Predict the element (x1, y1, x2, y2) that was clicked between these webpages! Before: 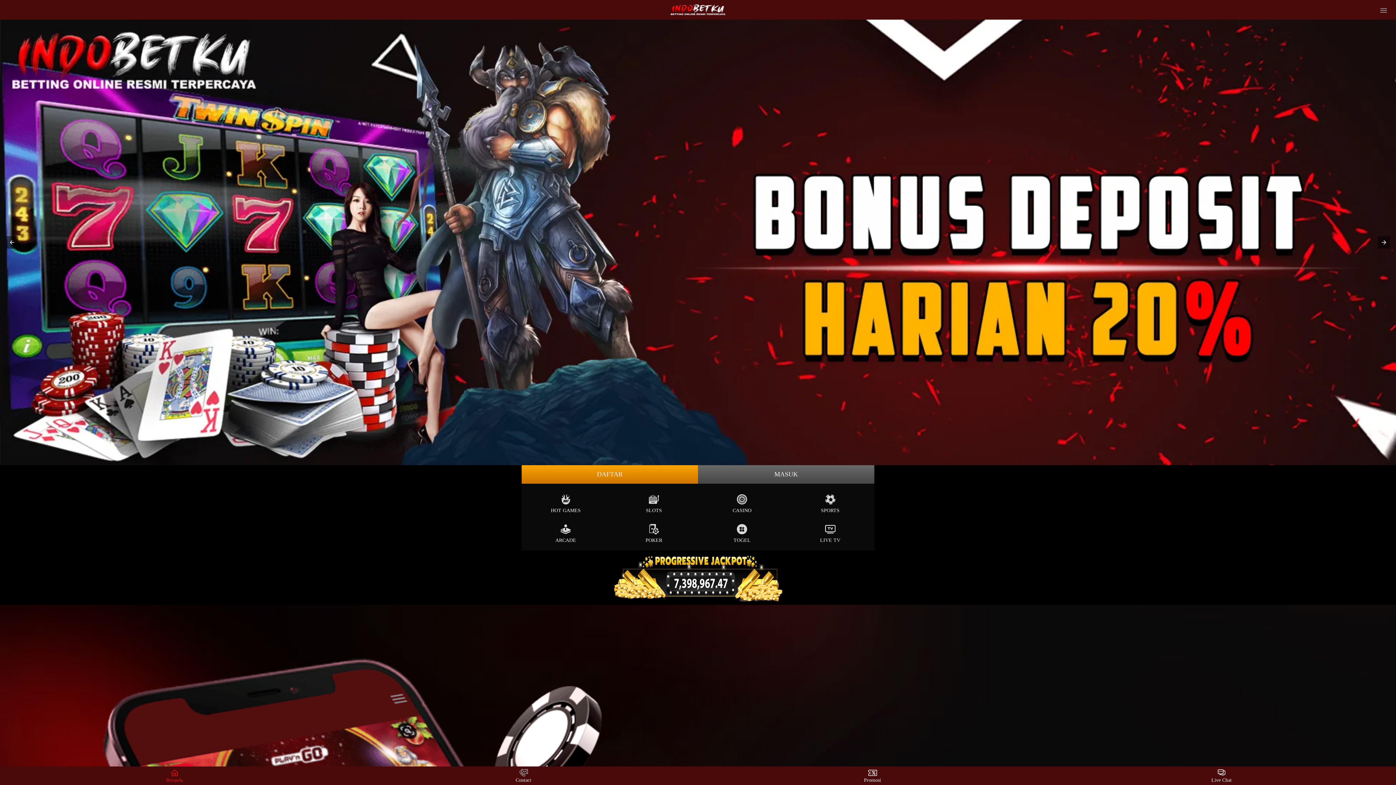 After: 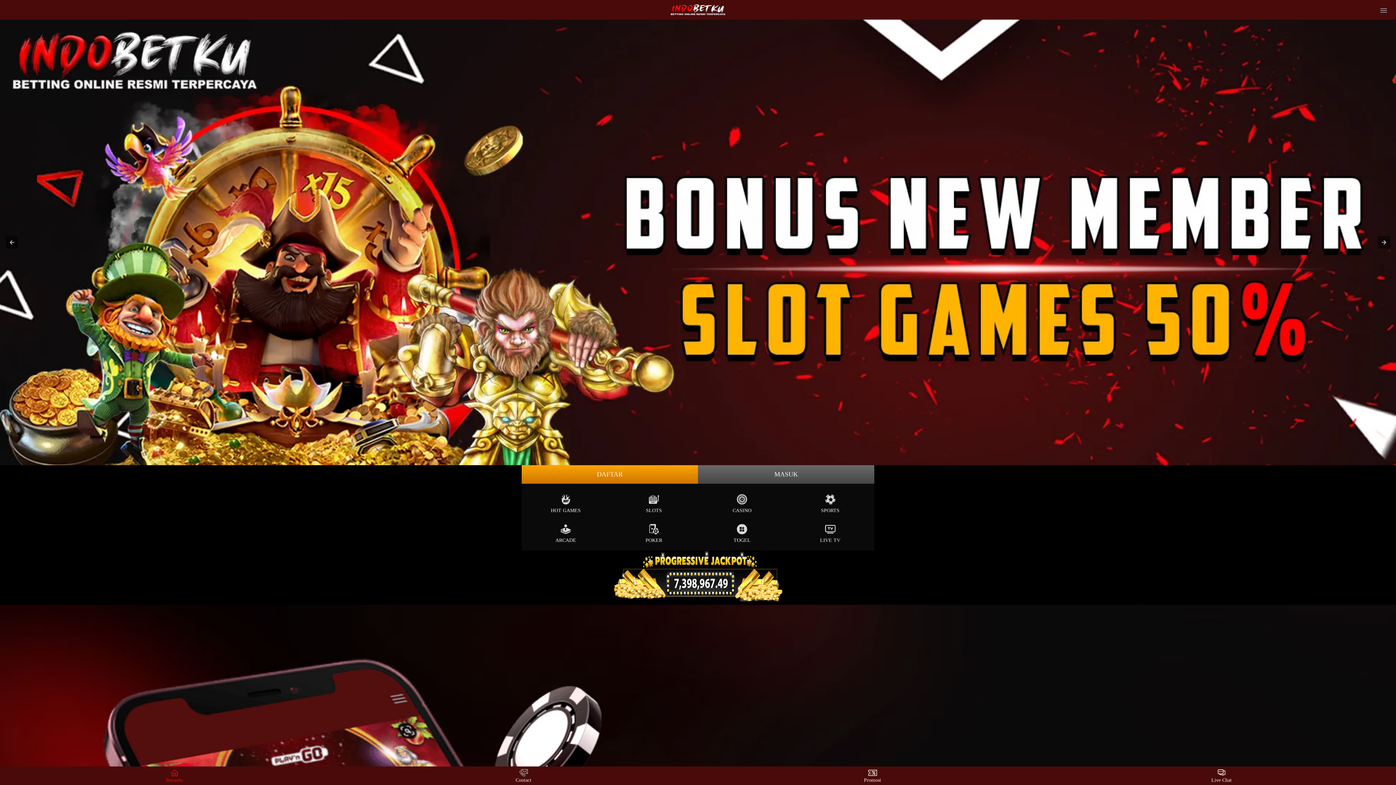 Action: bbox: (1085, 768, 1358, 783) label: Live Chat